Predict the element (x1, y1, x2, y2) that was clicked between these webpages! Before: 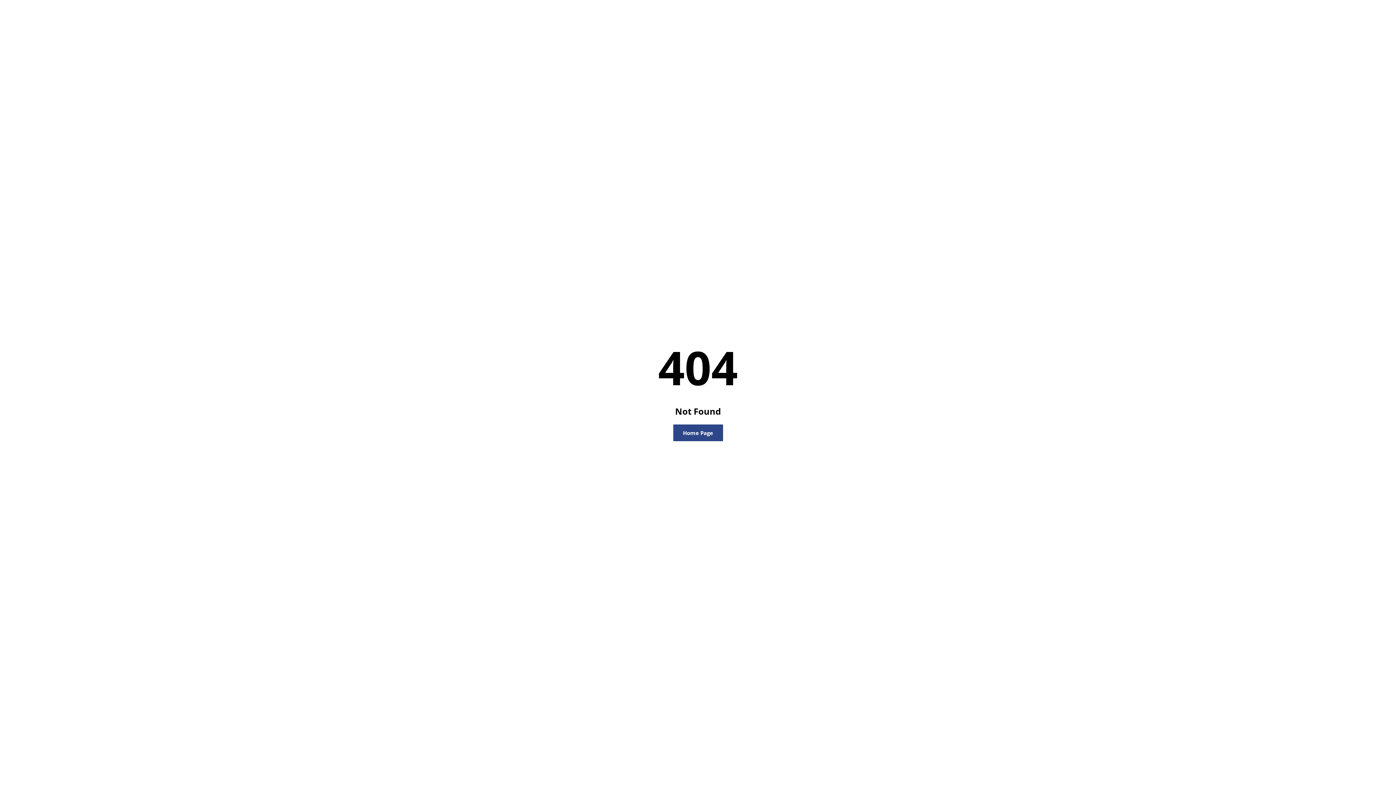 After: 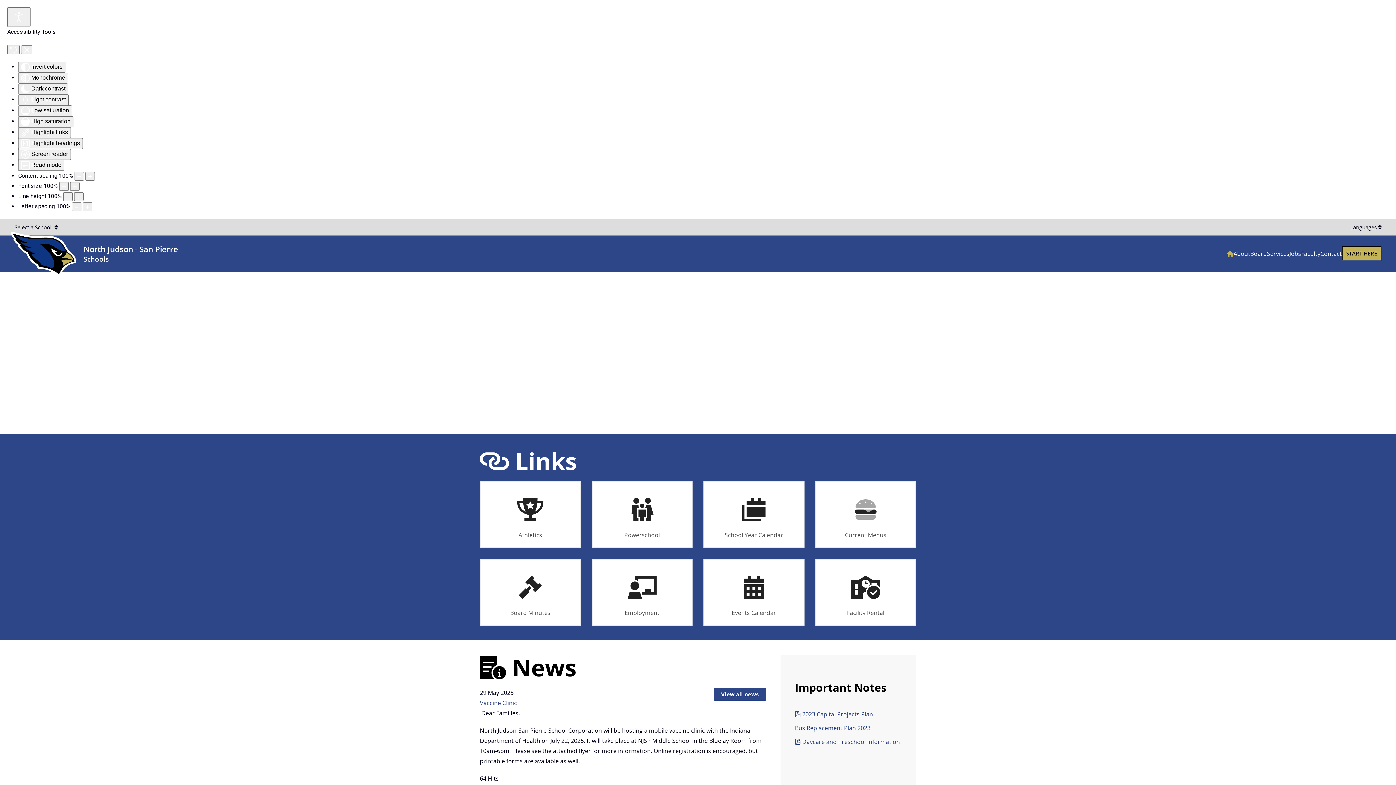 Action: bbox: (673, 424, 723, 441) label: Home Page